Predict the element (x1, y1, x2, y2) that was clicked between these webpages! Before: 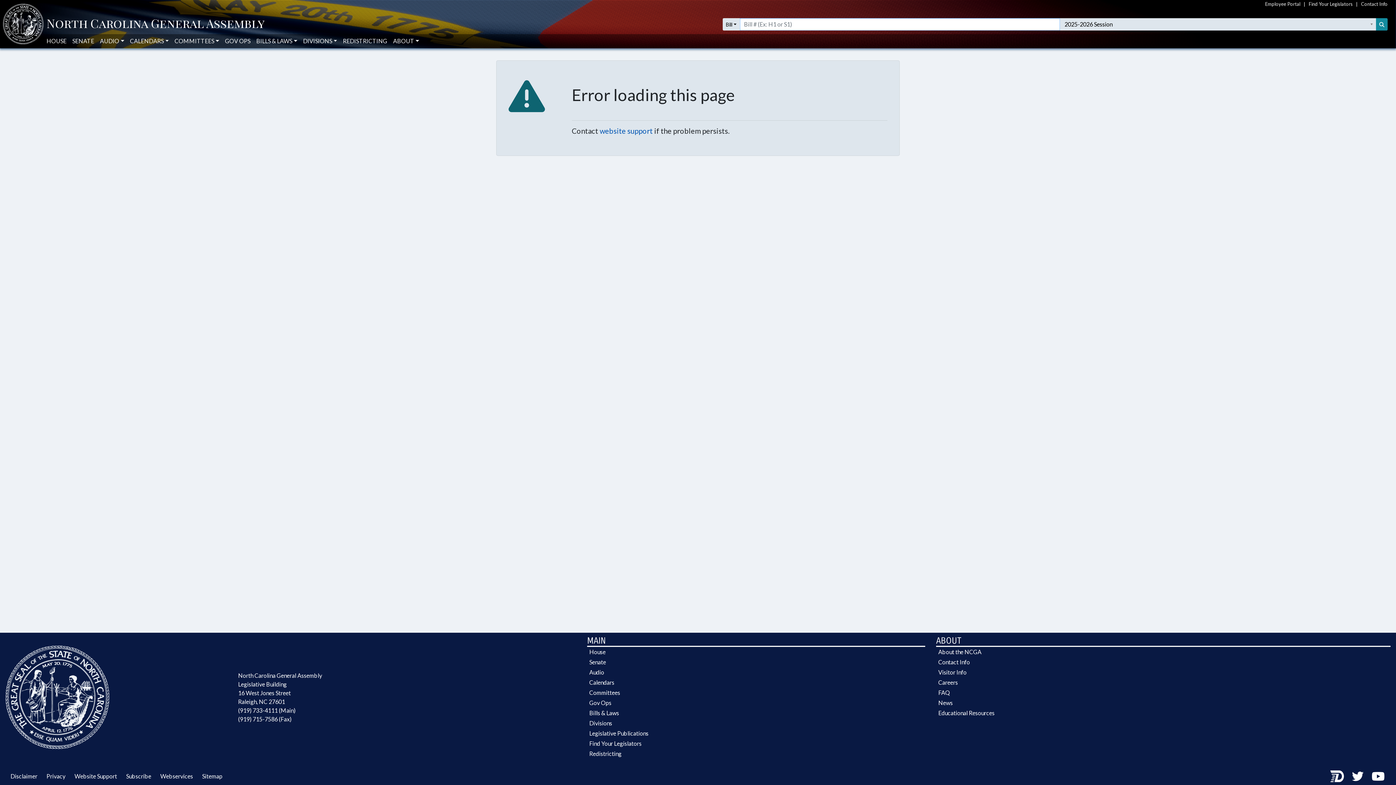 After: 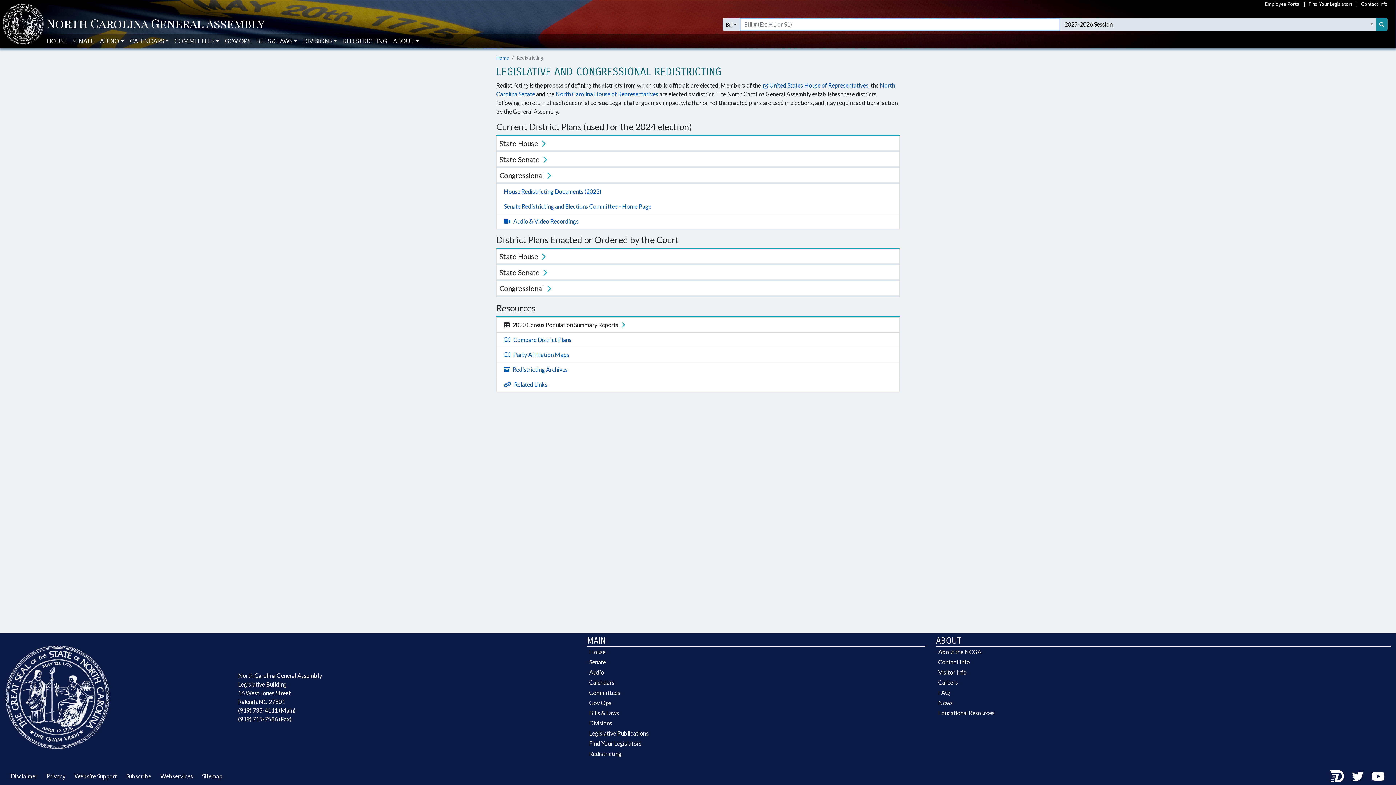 Action: bbox: (587, 749, 925, 759) label: Redistricting